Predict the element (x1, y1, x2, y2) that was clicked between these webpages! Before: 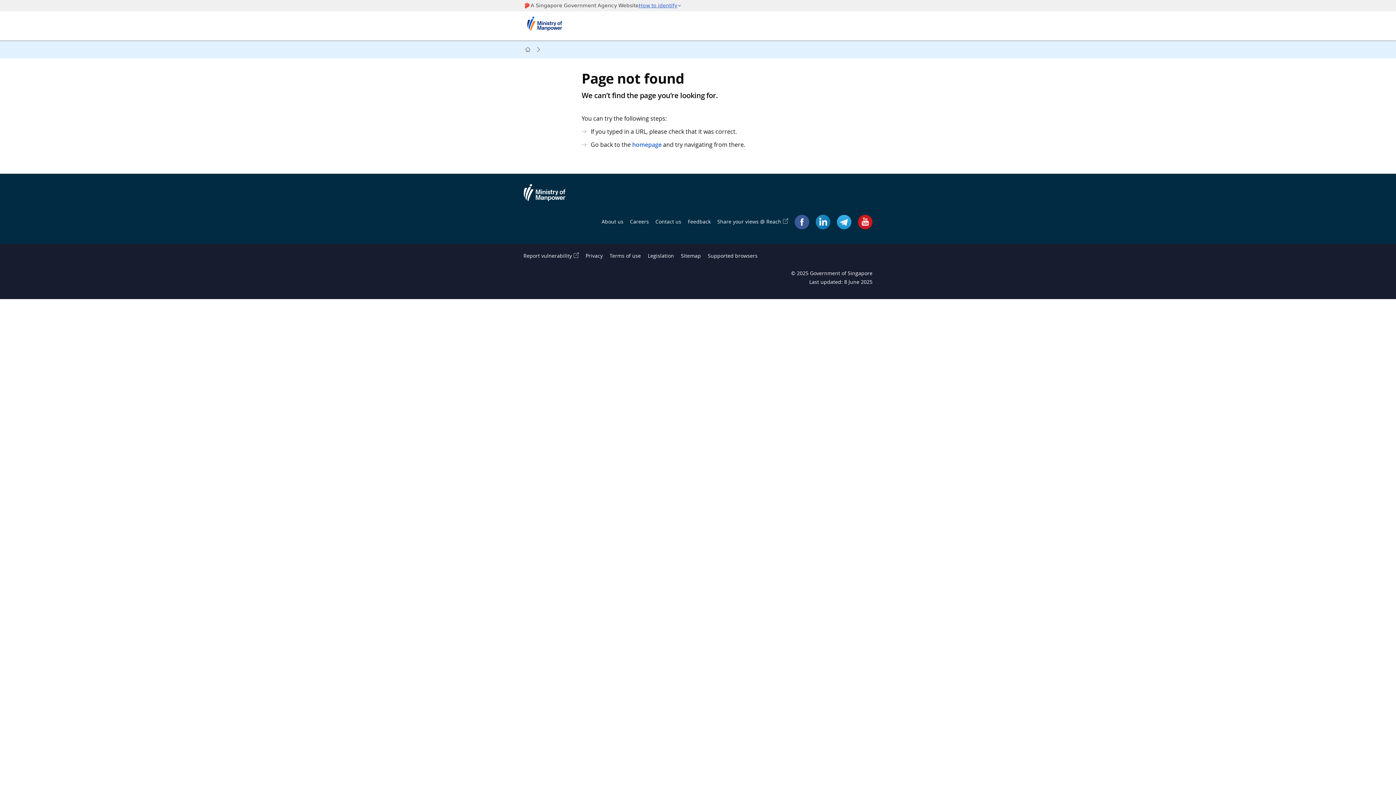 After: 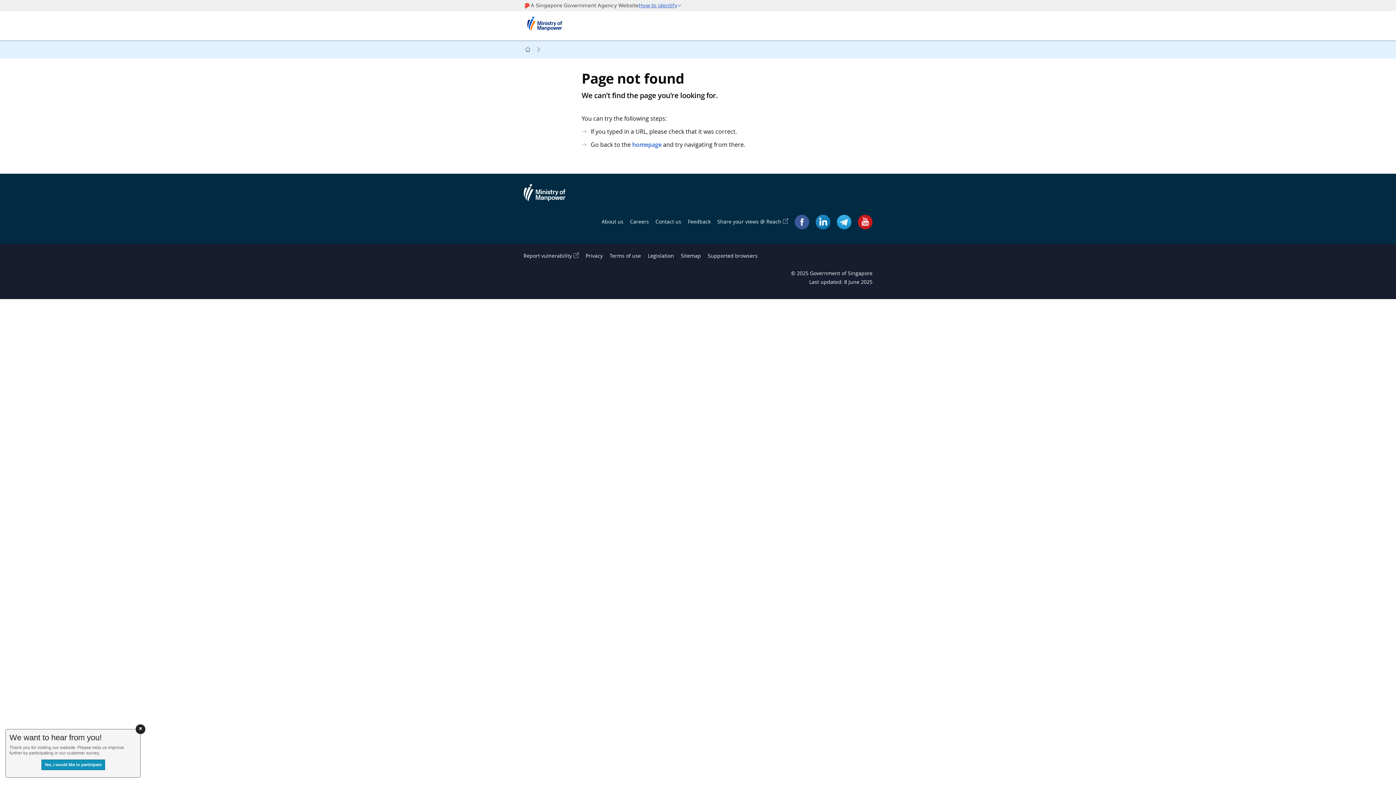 Action: label: Last updated: 8 June 2025 bbox: (809, 278, 872, 285)